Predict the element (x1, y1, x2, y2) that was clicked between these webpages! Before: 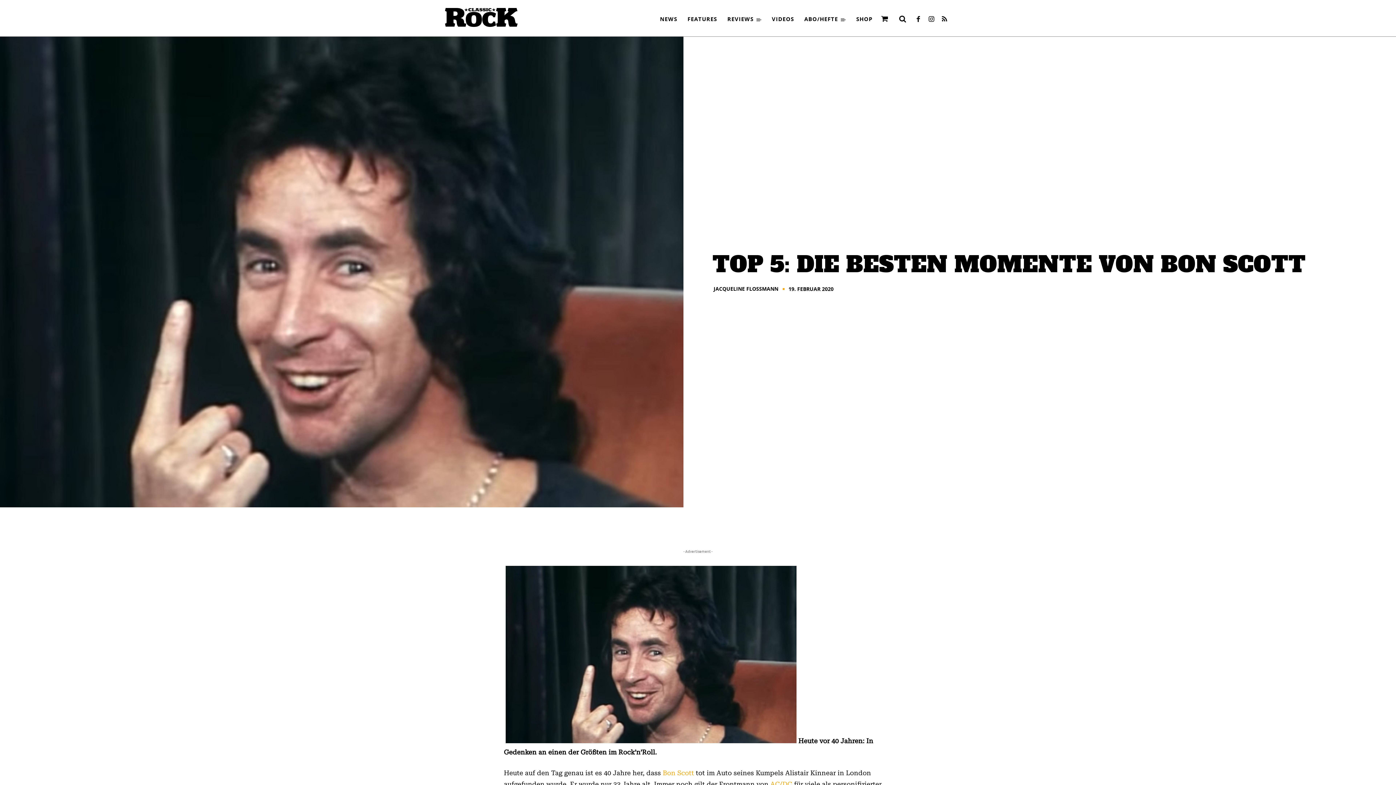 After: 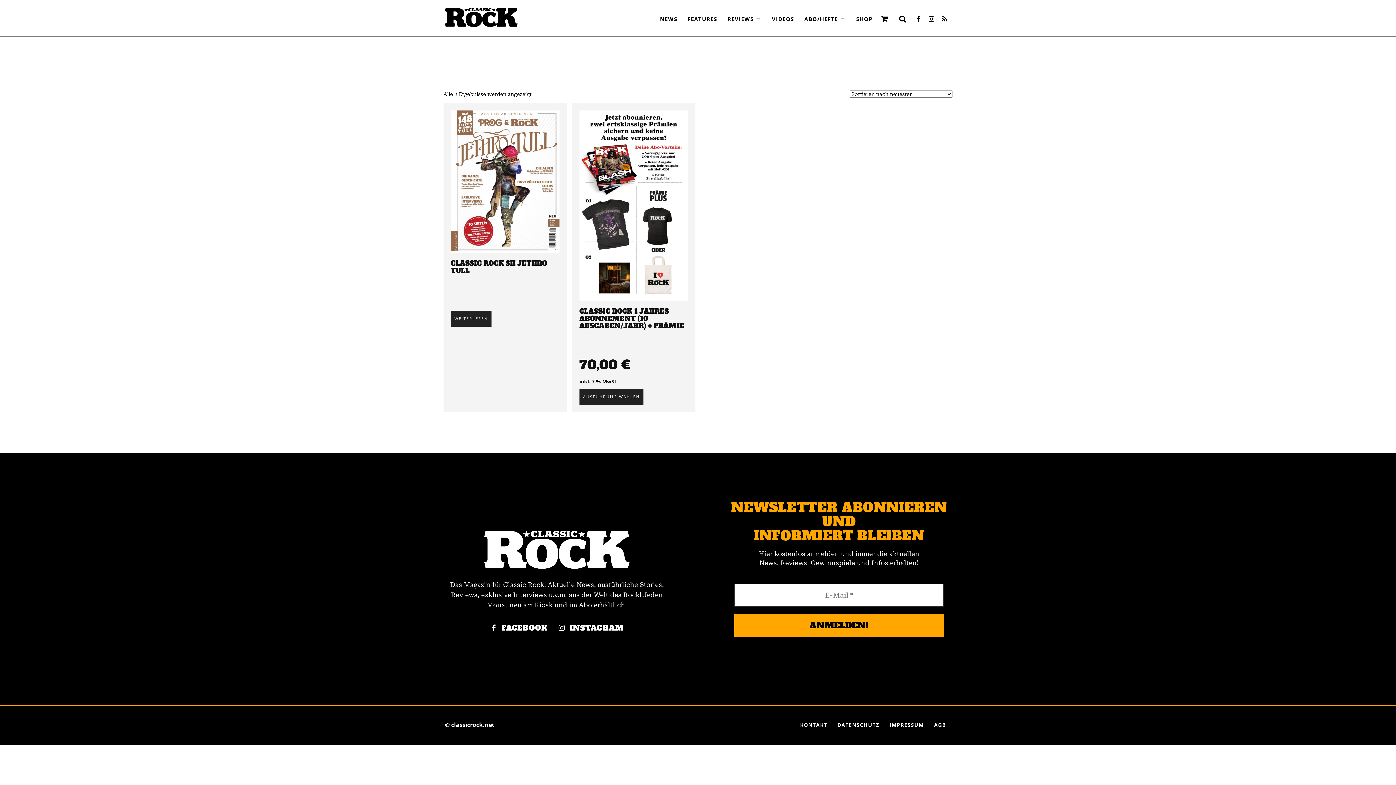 Action: label: JACQUELINE FLOSSMANN bbox: (713, 286, 778, 291)